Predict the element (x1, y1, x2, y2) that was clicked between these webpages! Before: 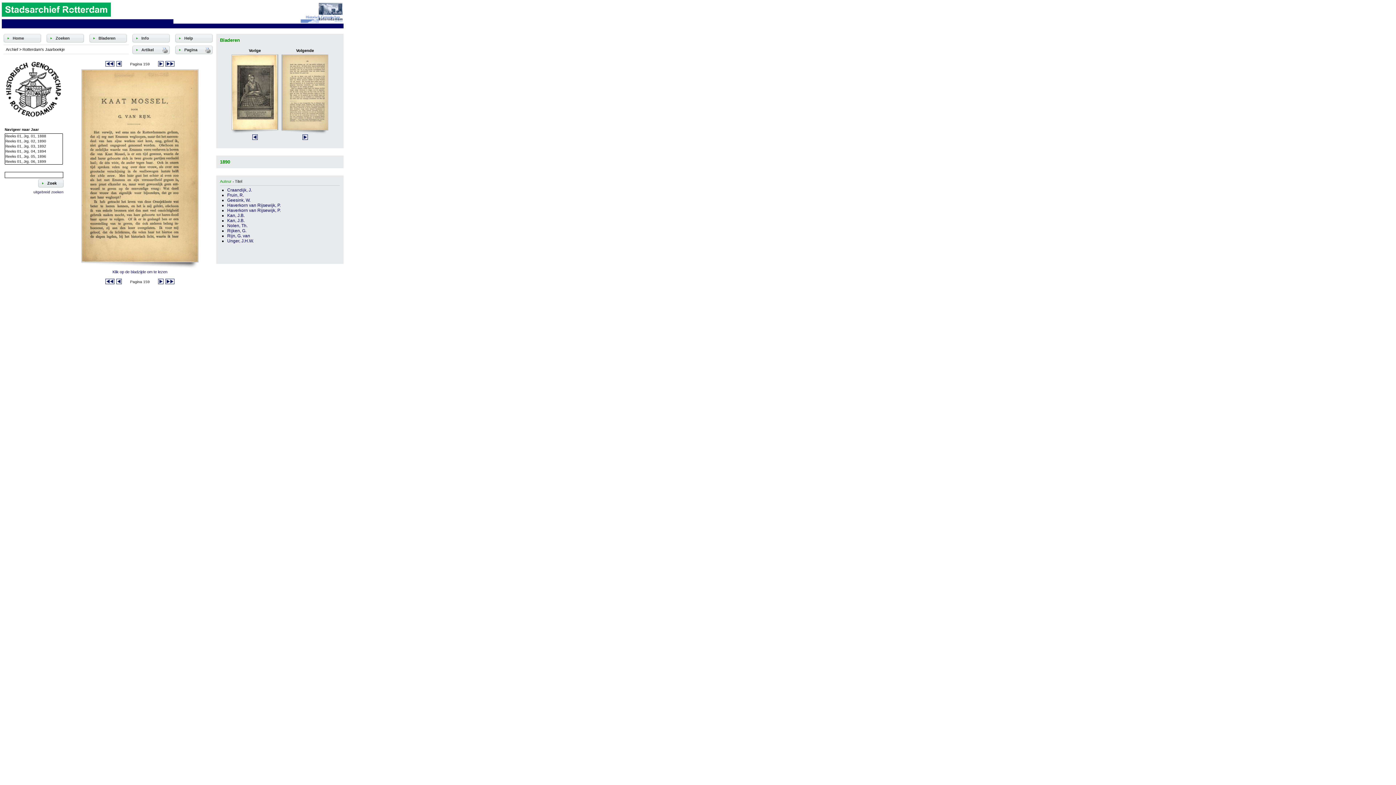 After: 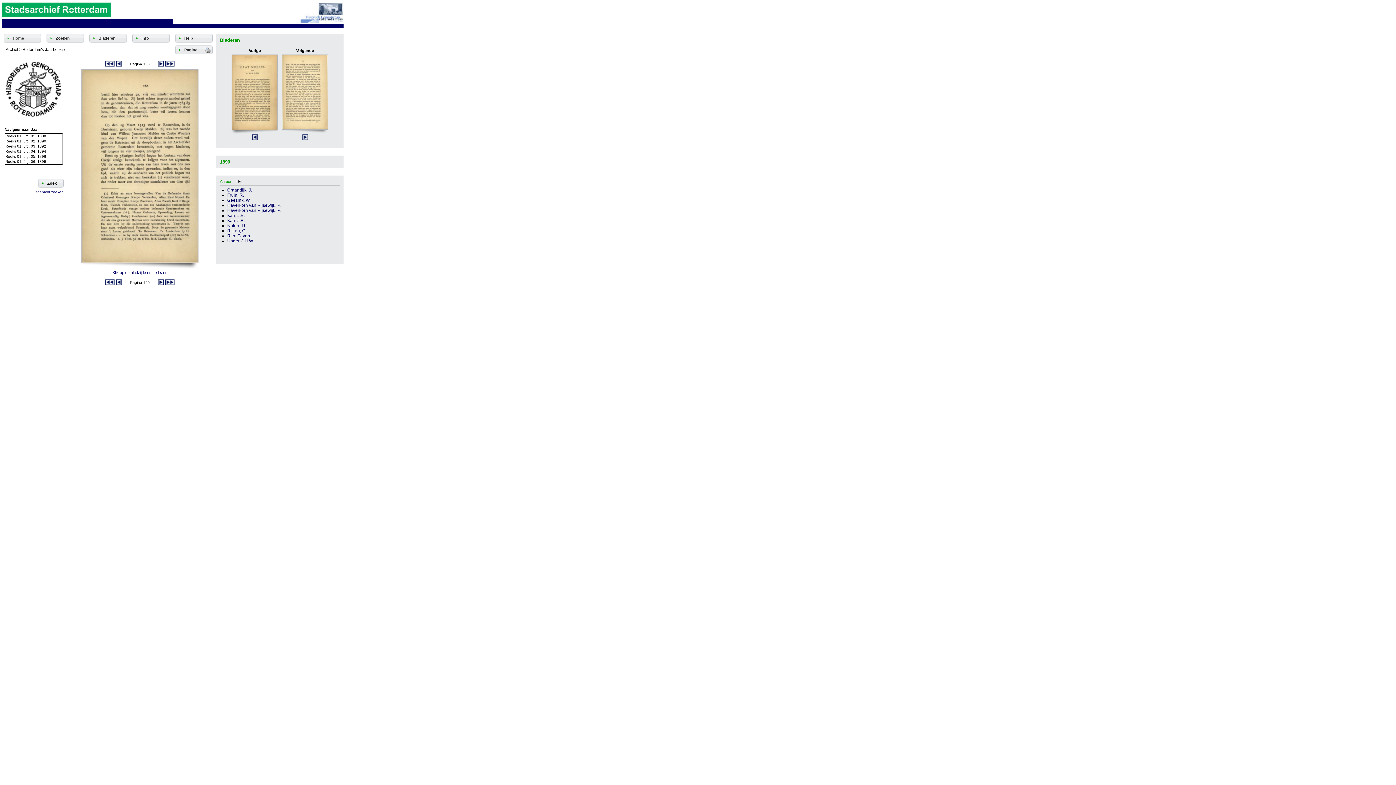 Action: bbox: (158, 62, 163, 67)